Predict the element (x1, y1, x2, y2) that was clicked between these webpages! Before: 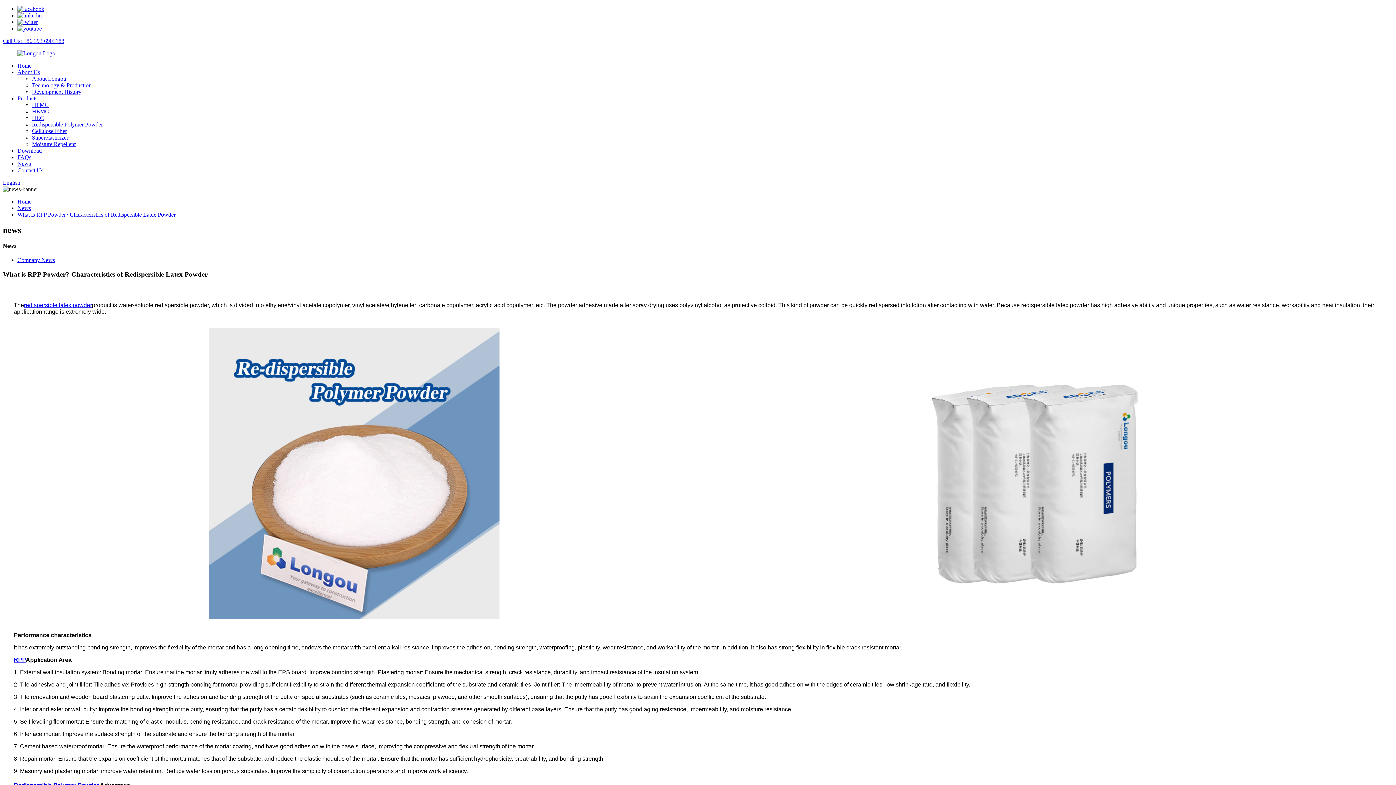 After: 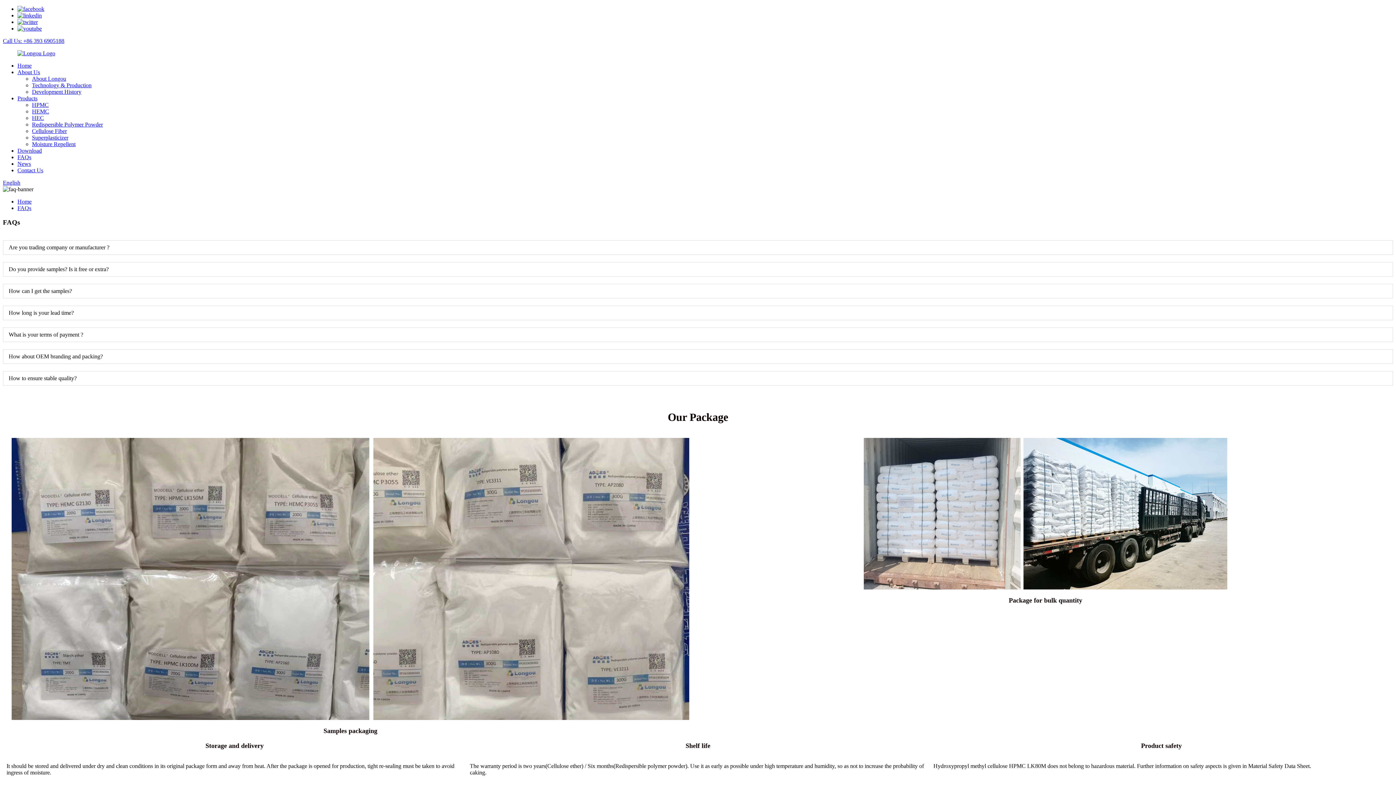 Action: bbox: (17, 154, 31, 160) label: FAQs